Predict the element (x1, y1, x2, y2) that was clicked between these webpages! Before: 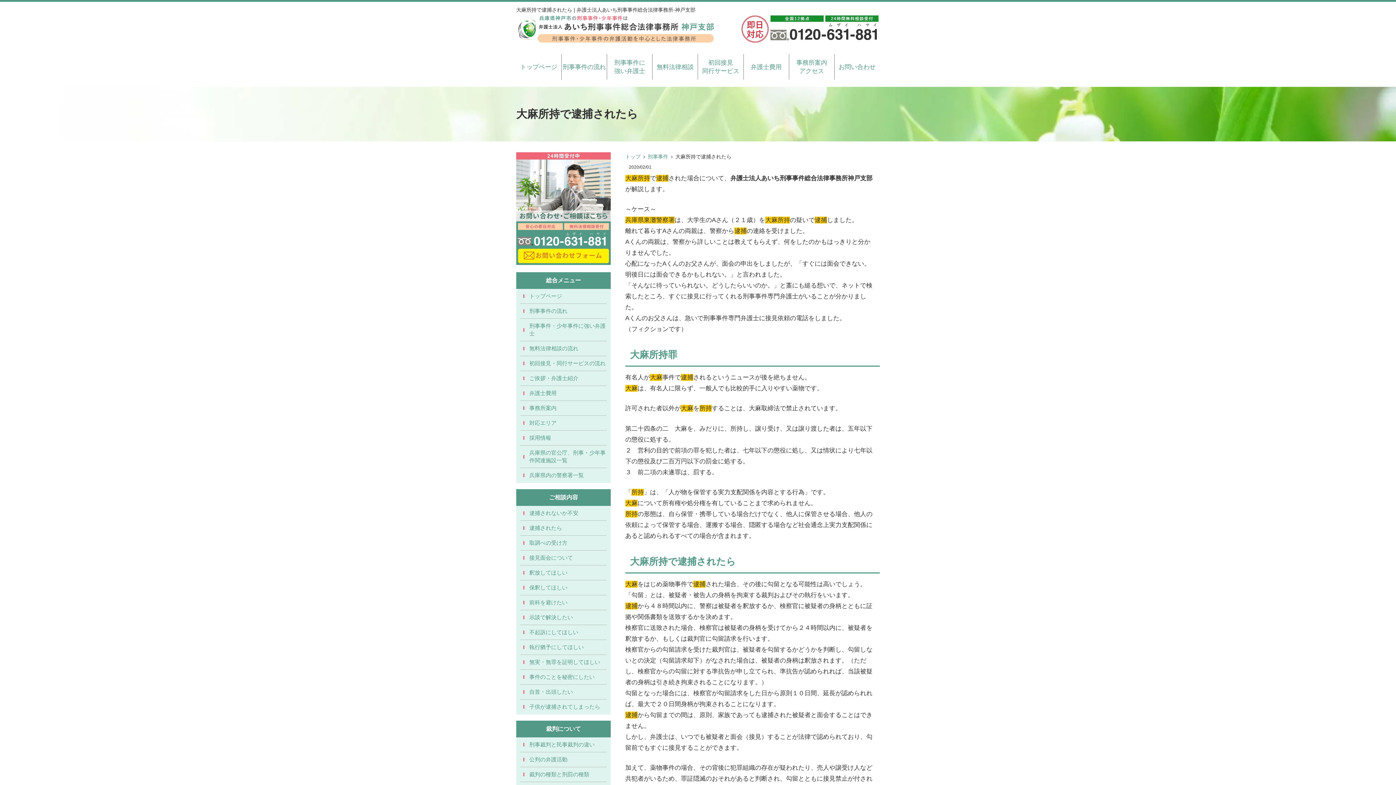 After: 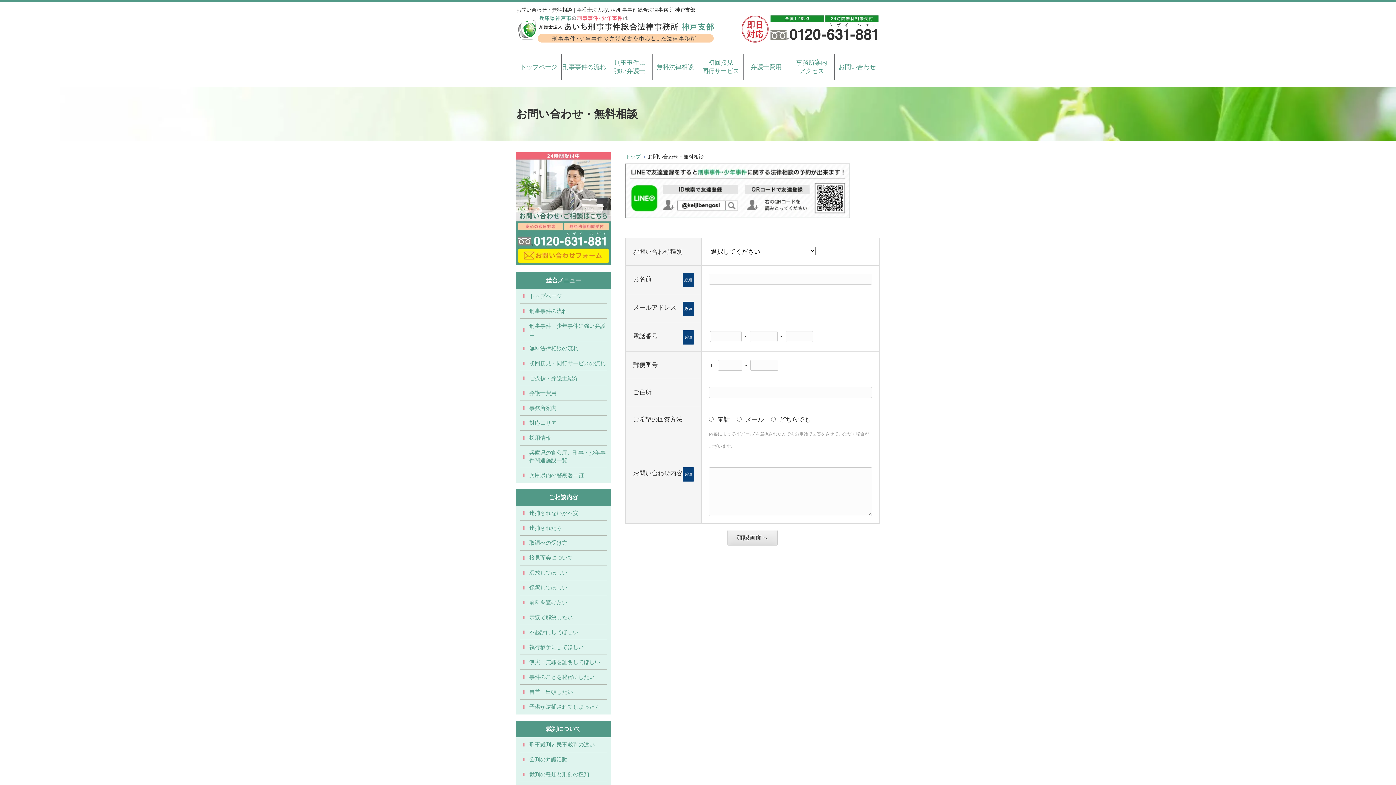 Action: bbox: (516, 256, 610, 262)